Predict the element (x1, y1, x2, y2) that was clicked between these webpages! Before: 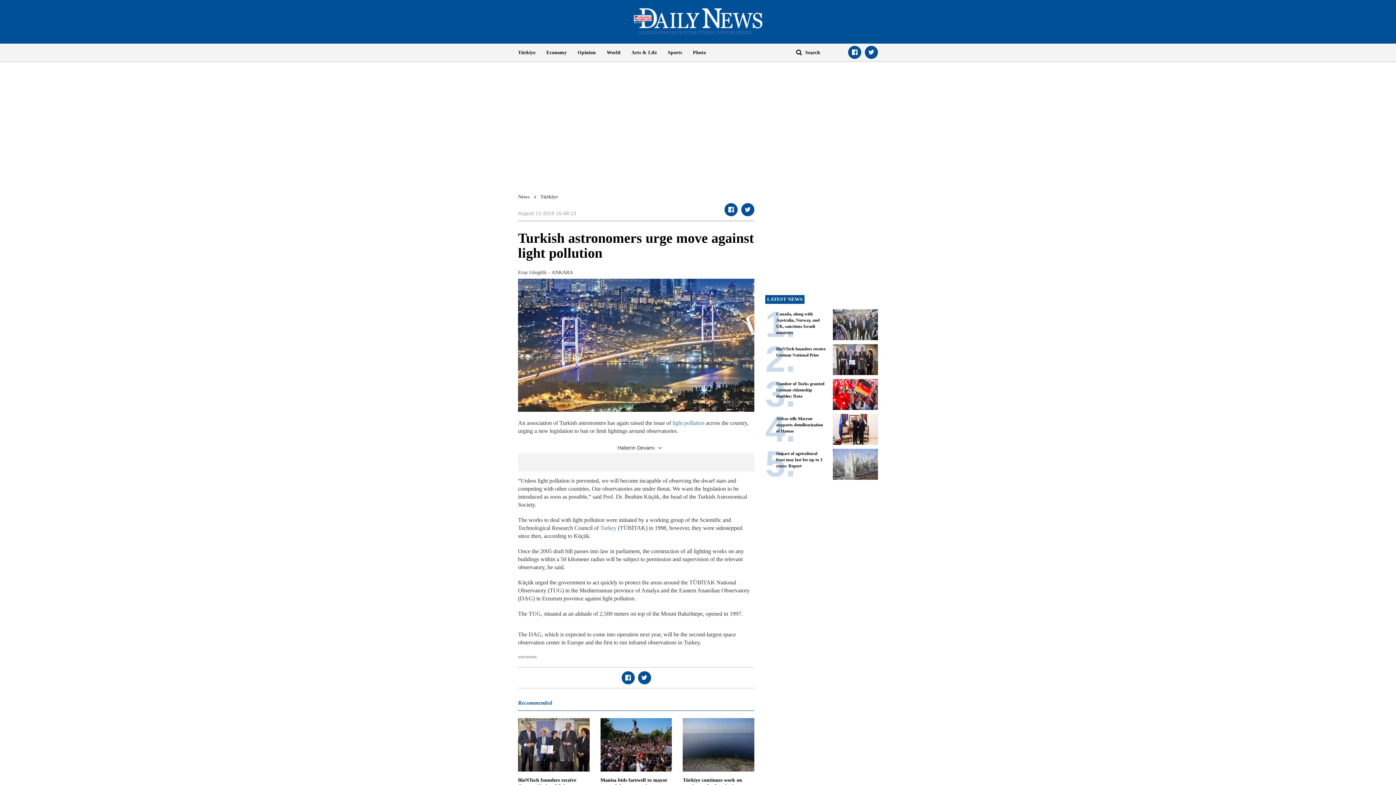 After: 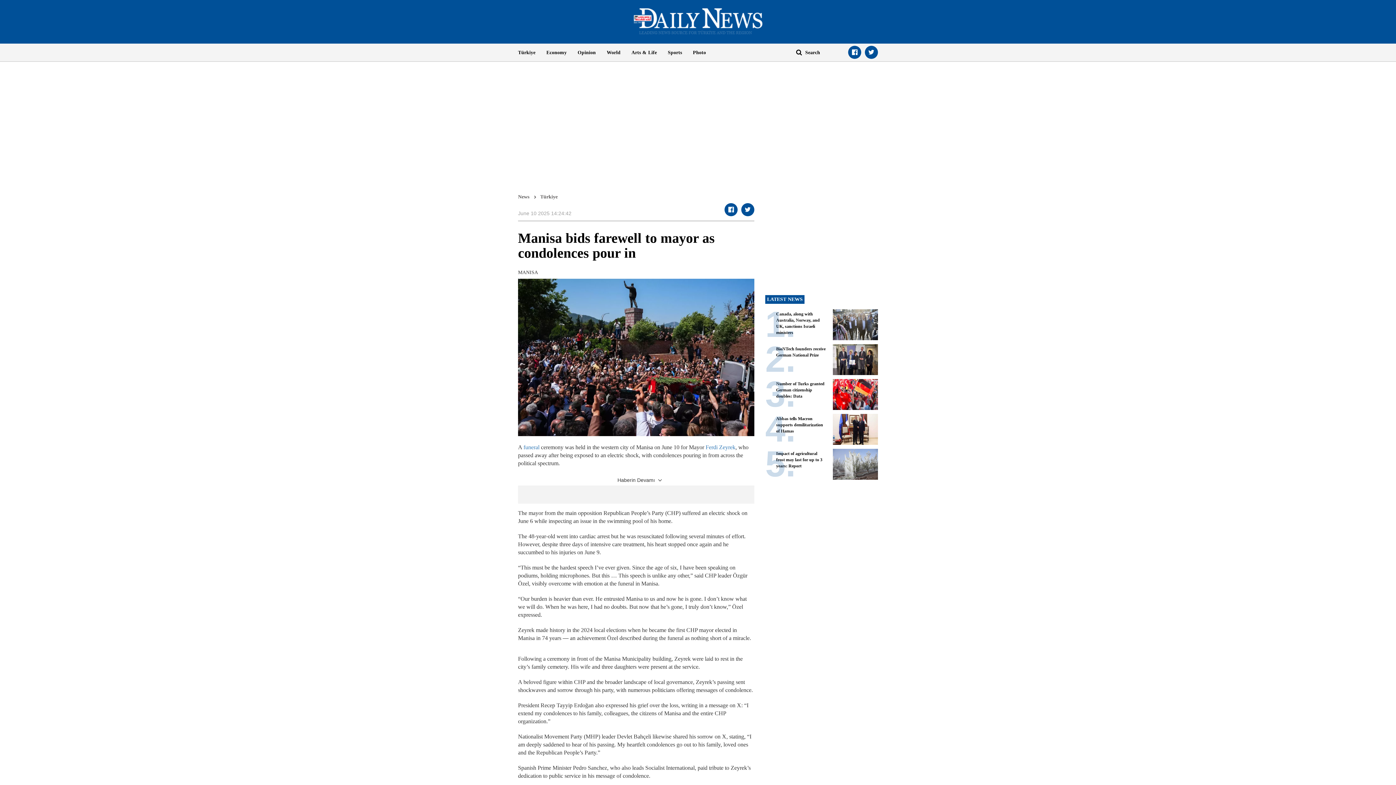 Action: label: Manisa bids farewell to mayor as condolences pour in bbox: (600, 718, 672, 795)